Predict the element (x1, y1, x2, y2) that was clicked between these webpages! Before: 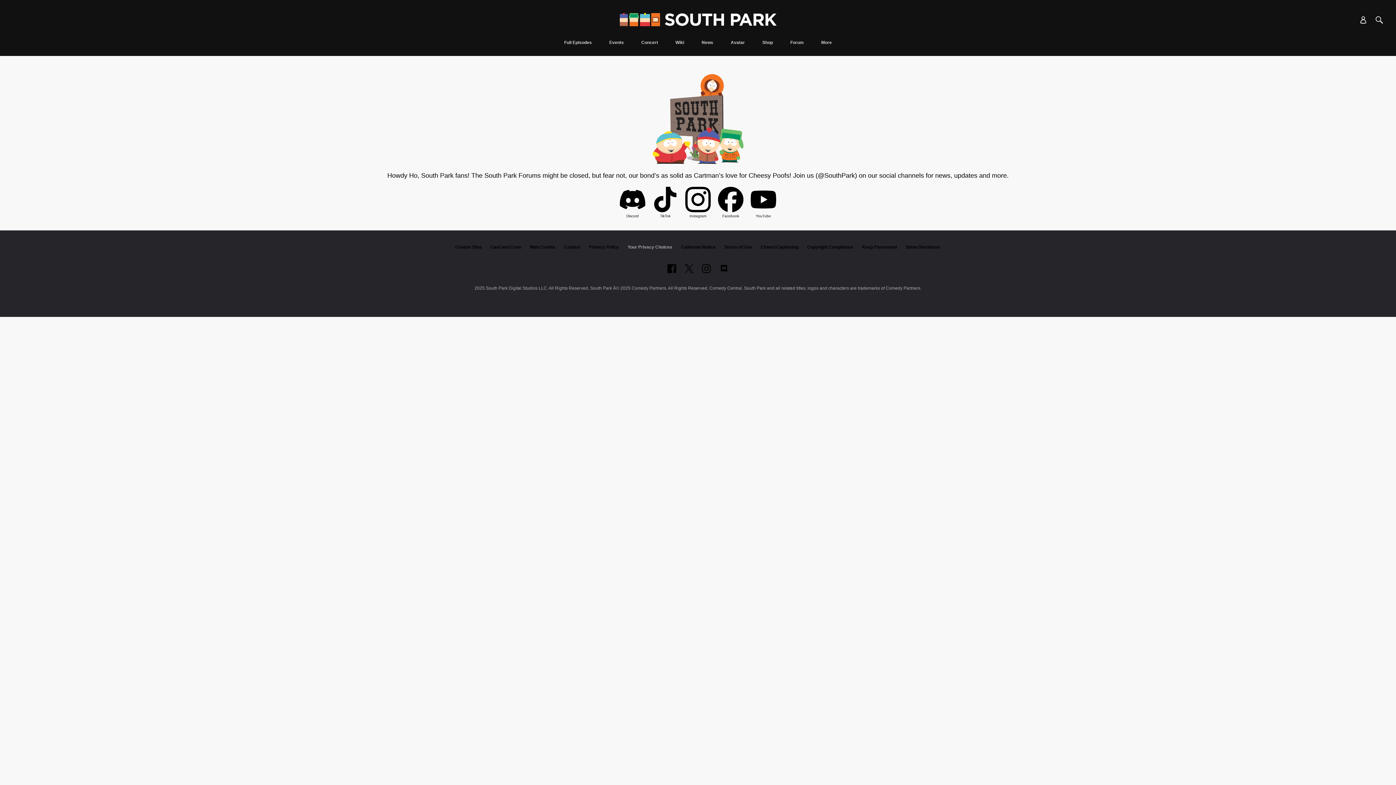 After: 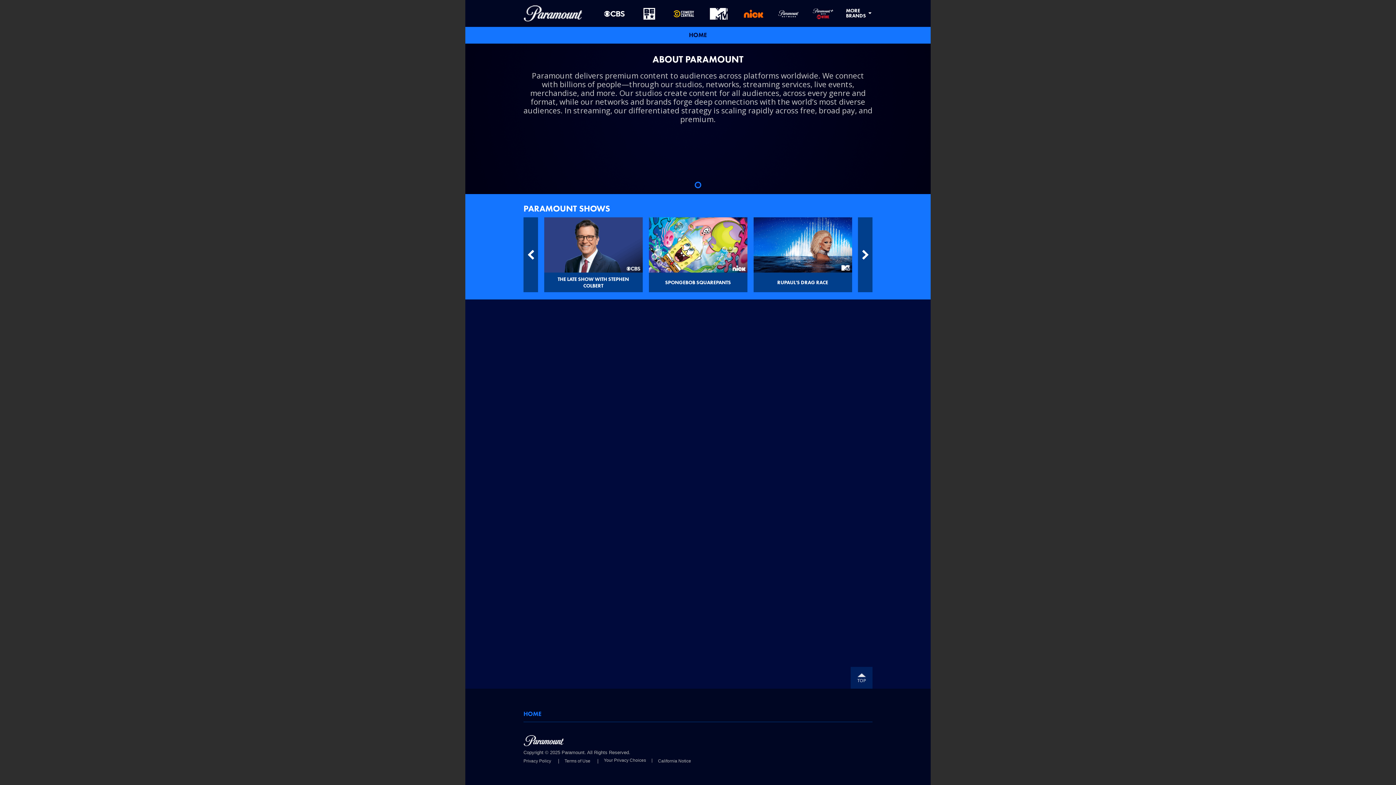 Action: label: Keep Paramount bbox: (862, 244, 897, 249)